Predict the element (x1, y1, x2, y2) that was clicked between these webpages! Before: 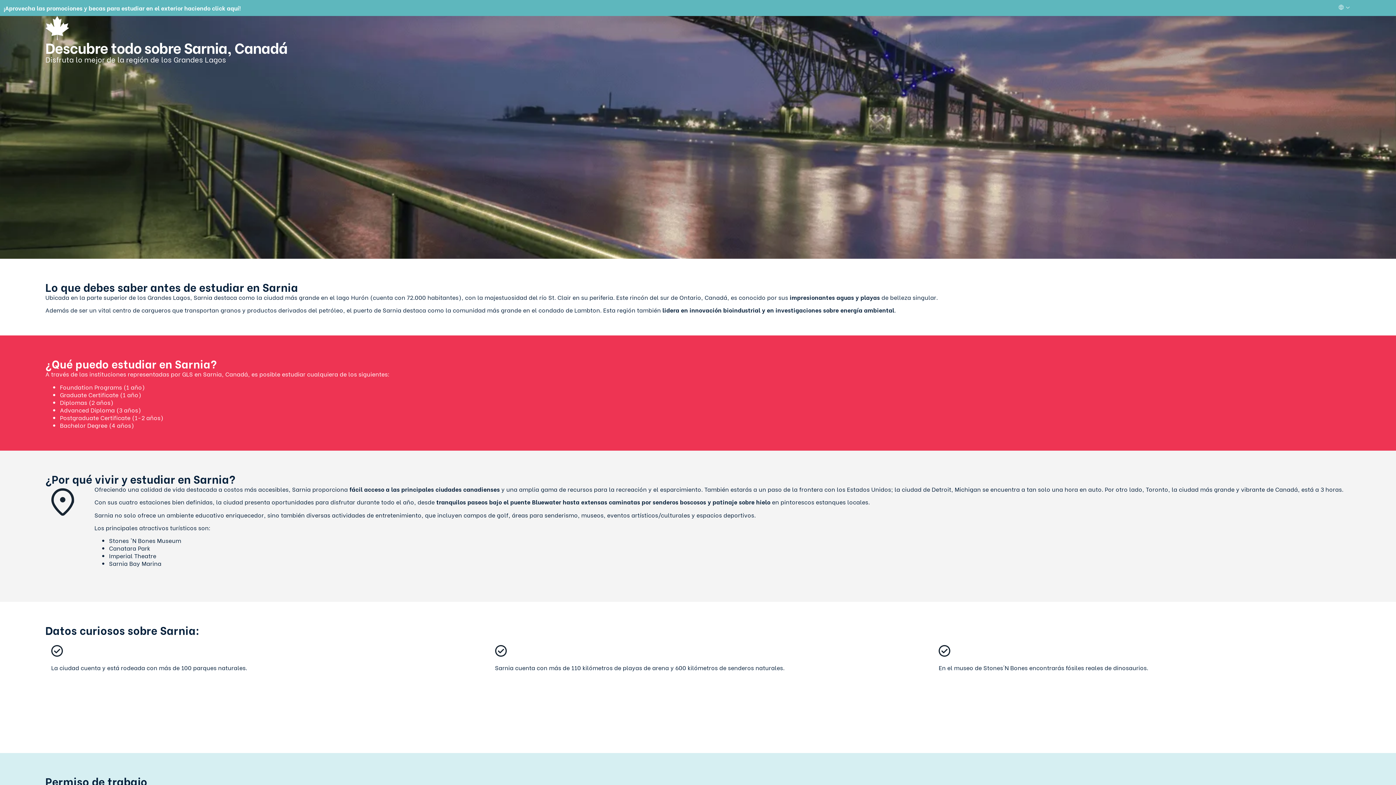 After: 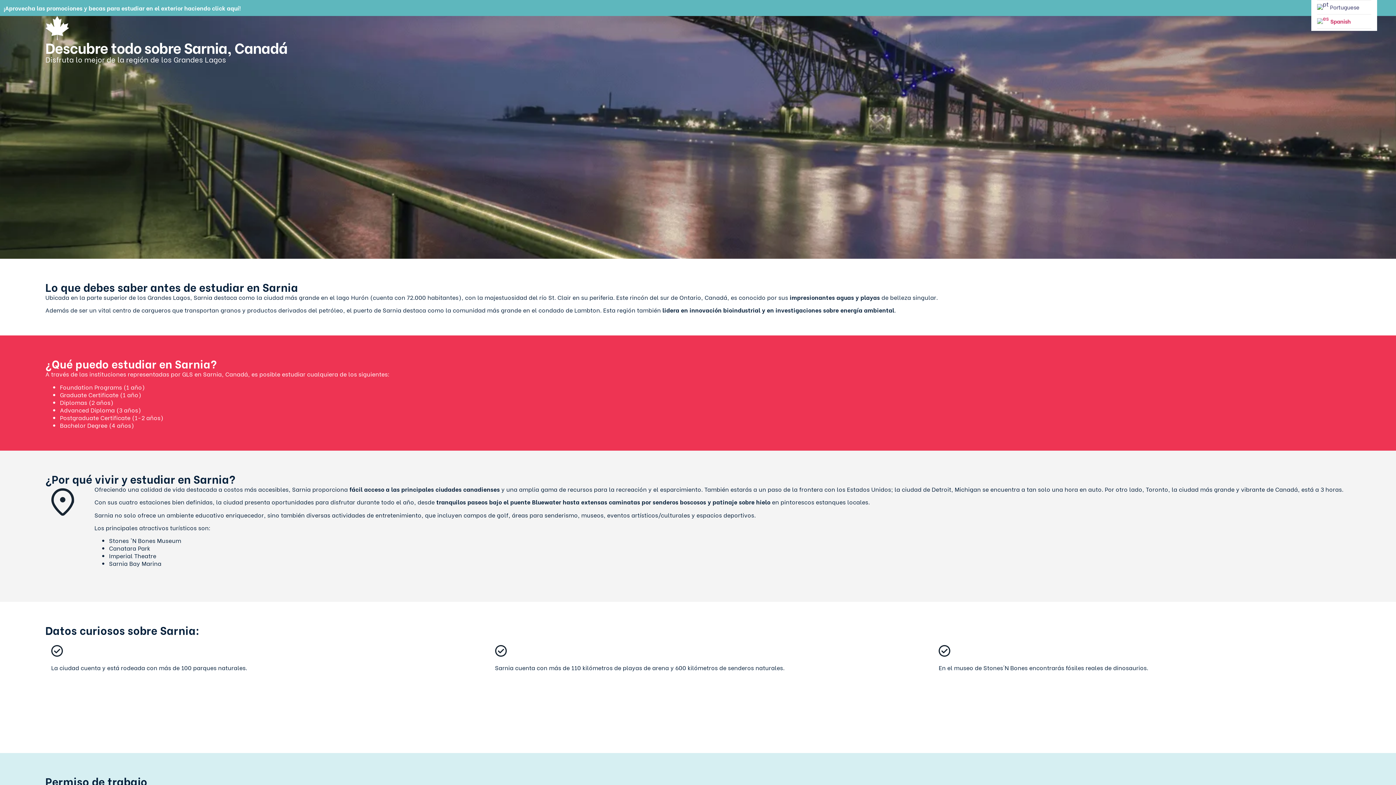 Action: bbox: (1337, 3, 1350, 10)